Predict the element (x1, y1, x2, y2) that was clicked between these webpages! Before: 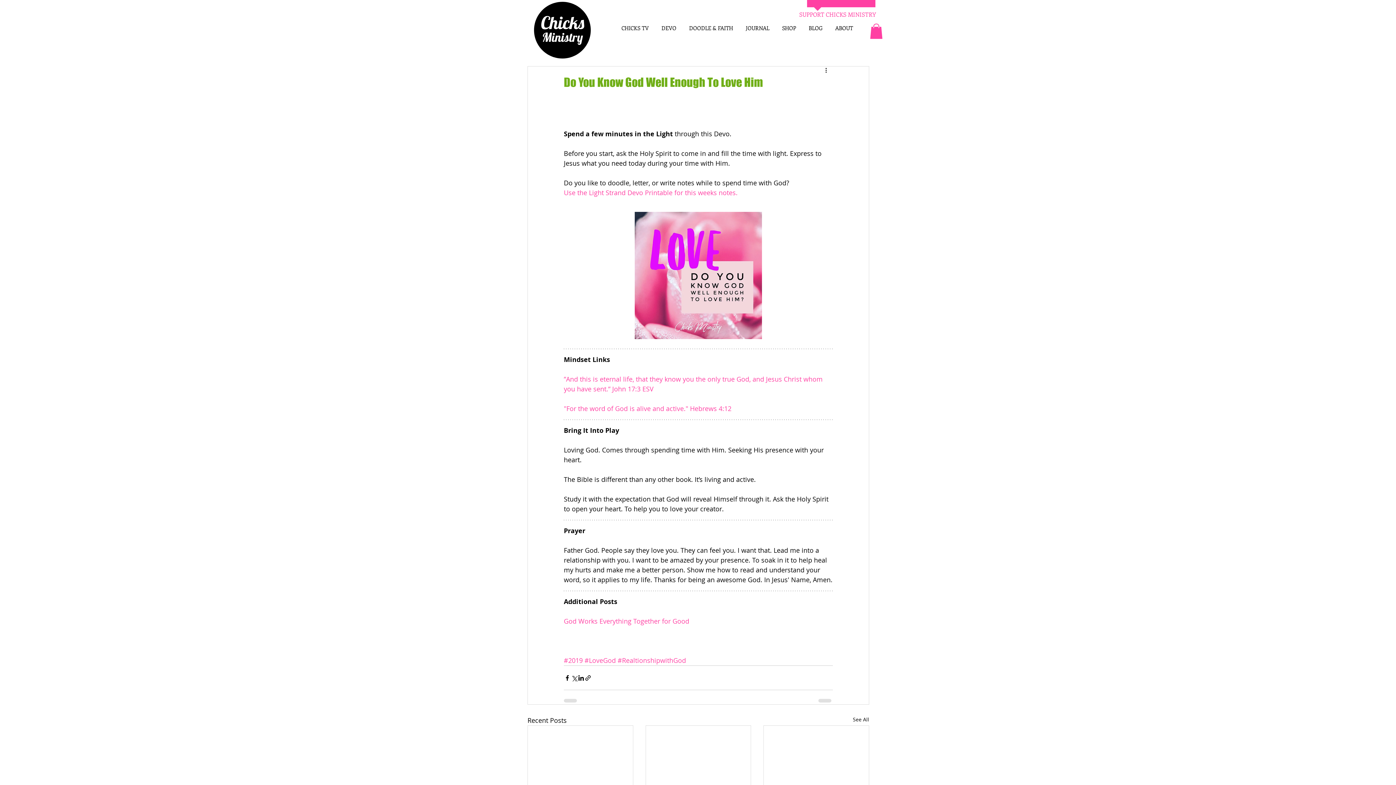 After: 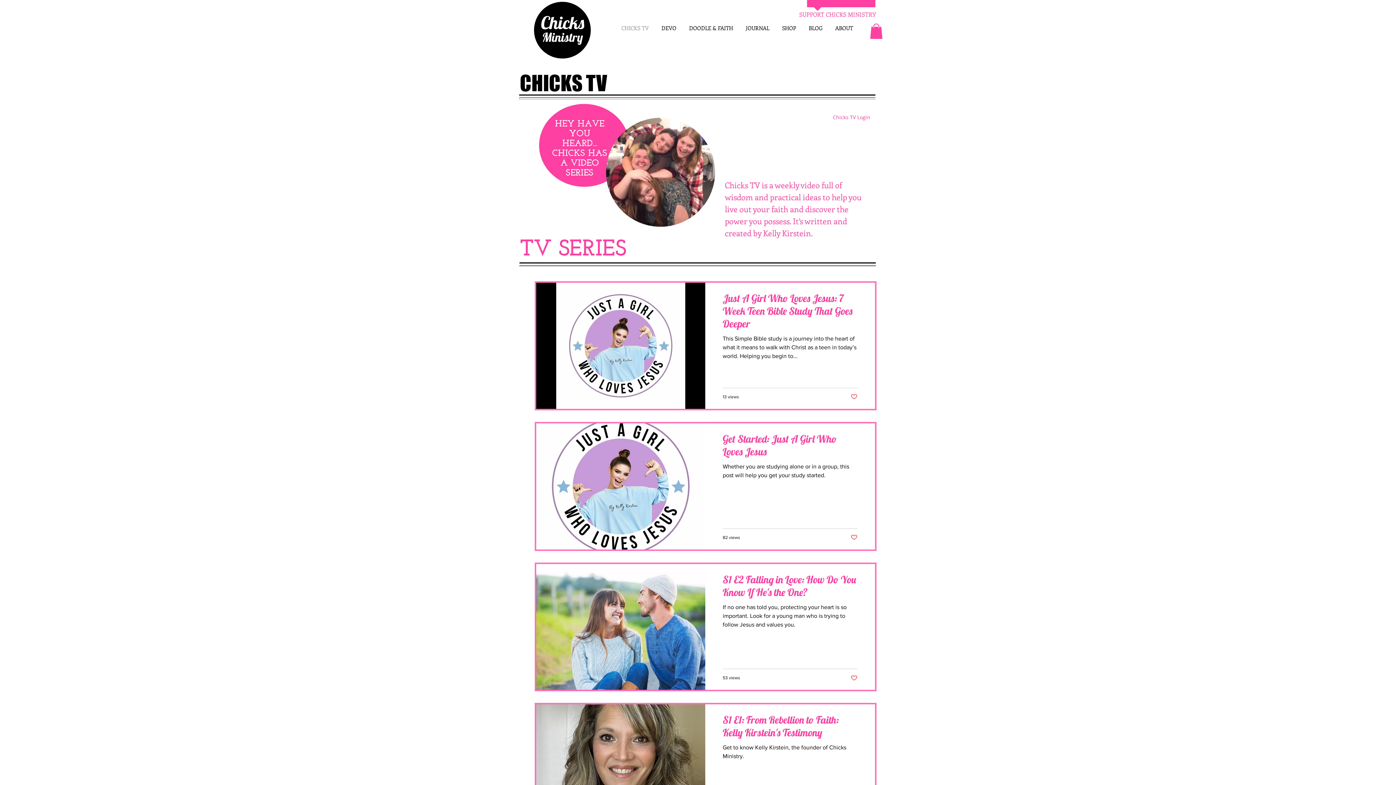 Action: label: CHICKS TV bbox: (615, 24, 655, 31)